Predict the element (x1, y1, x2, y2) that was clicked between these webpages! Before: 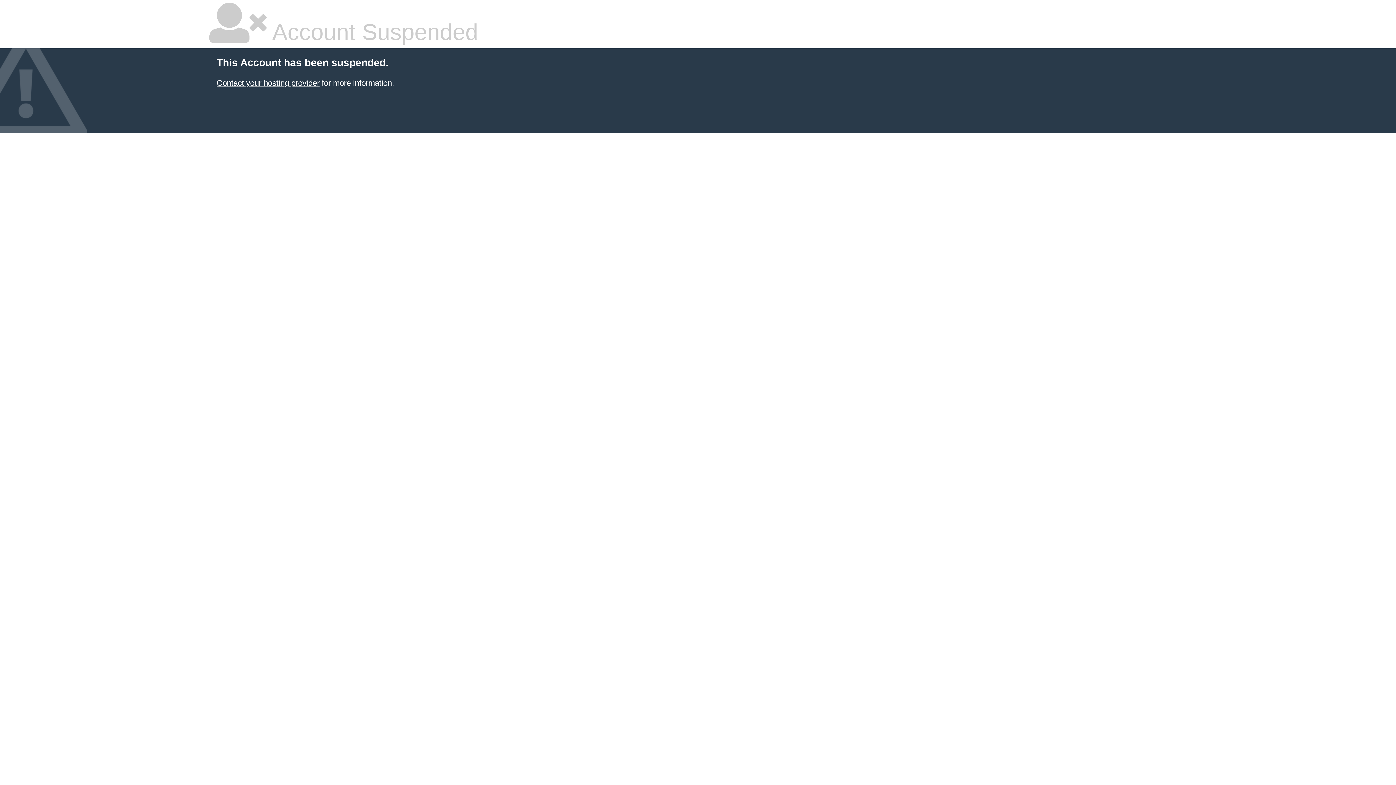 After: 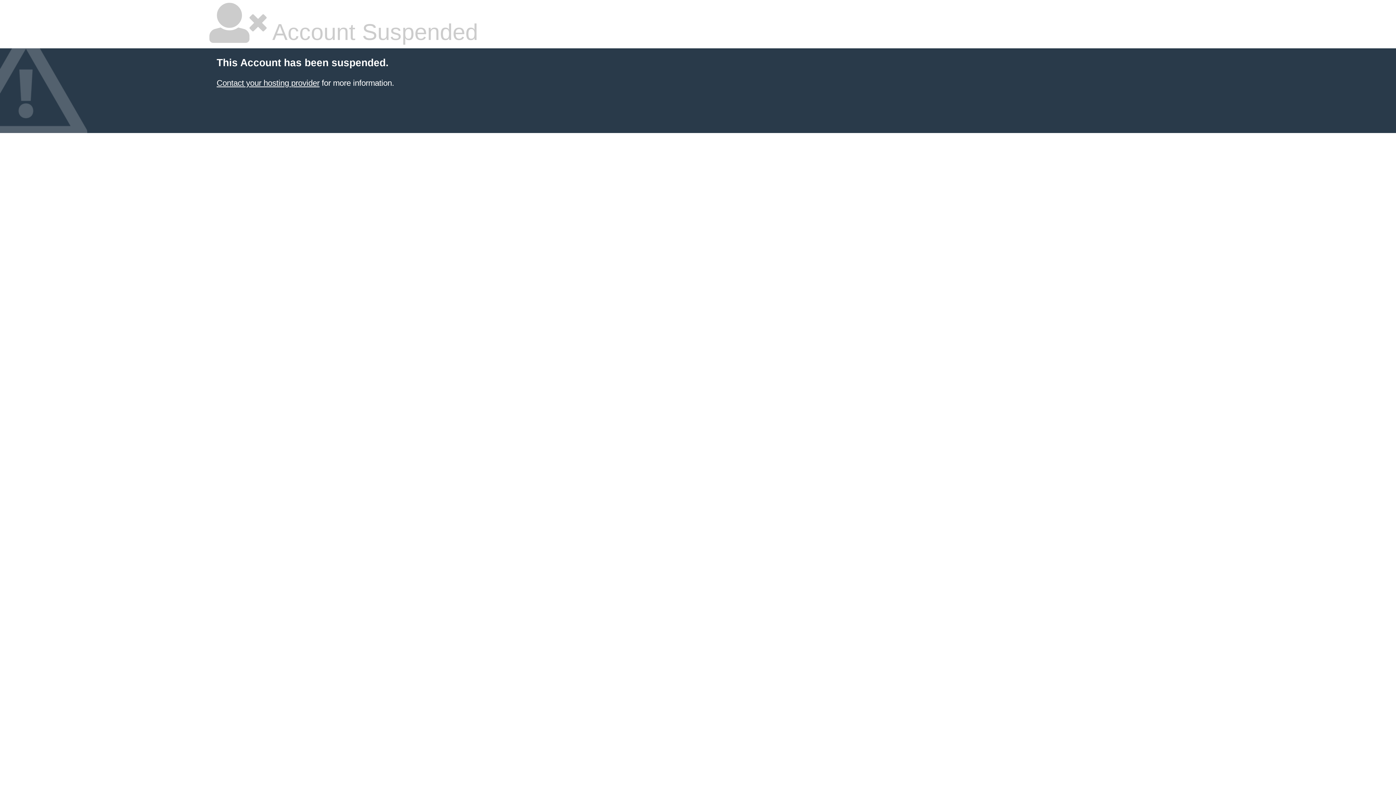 Action: bbox: (216, 78, 319, 87) label: Contact your hosting provider